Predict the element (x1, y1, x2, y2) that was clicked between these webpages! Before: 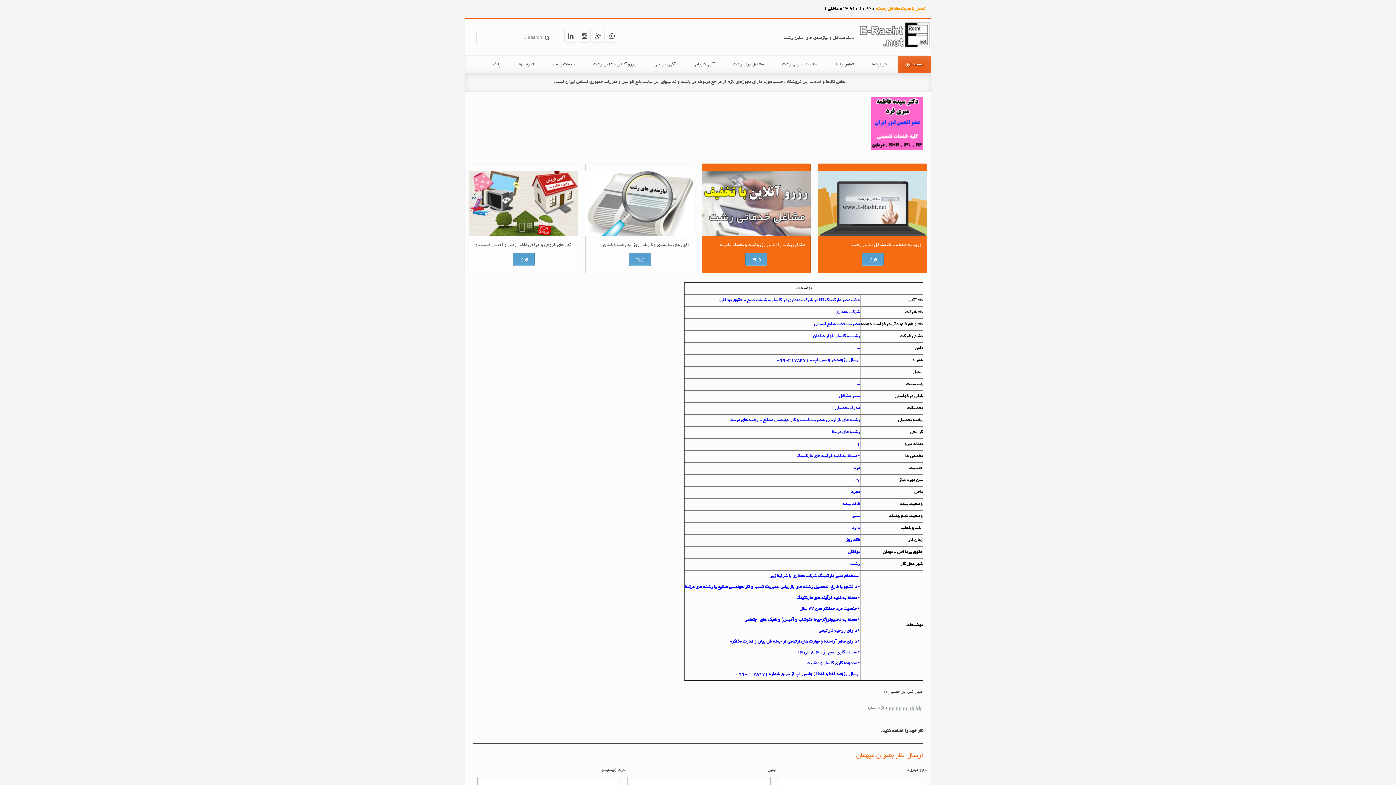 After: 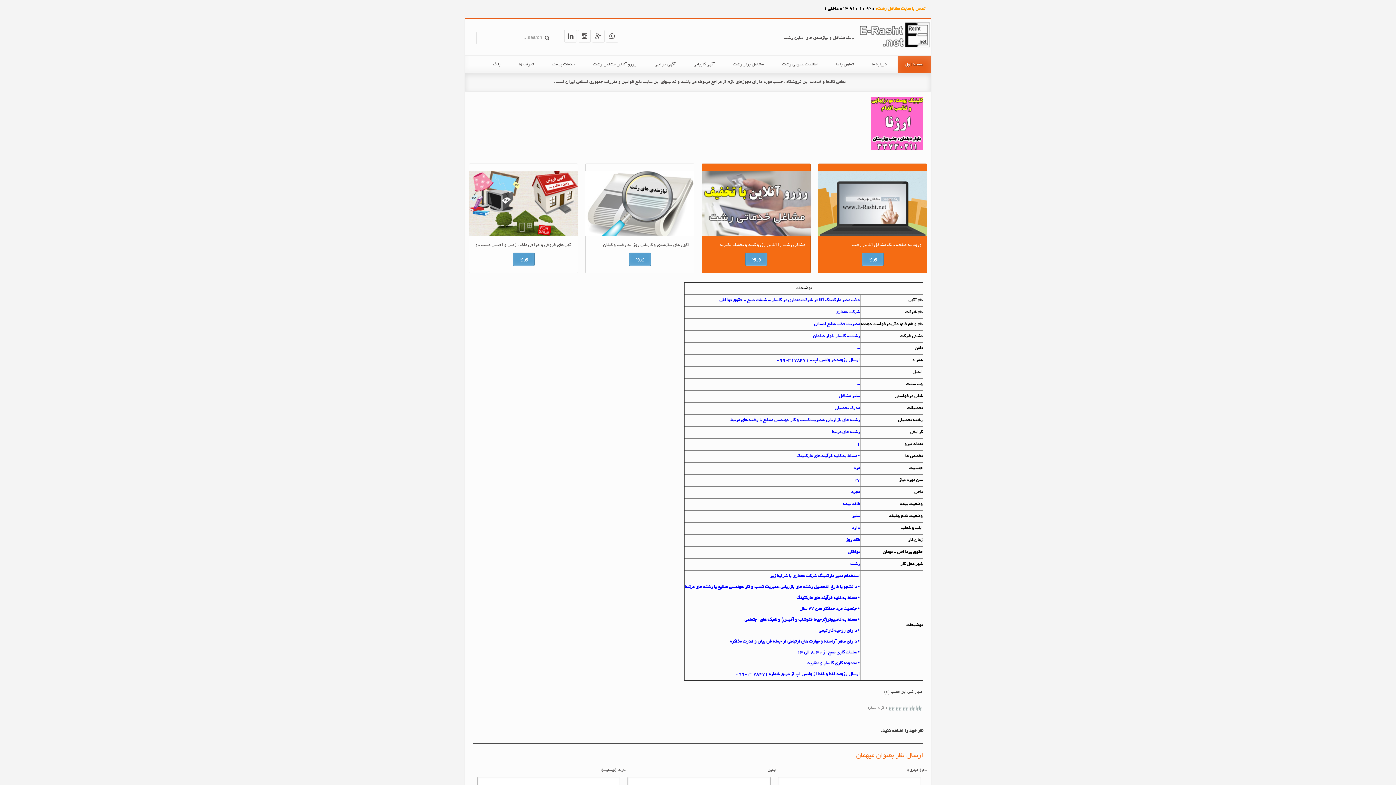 Action: bbox: (916, 705, 922, 711) label: 10